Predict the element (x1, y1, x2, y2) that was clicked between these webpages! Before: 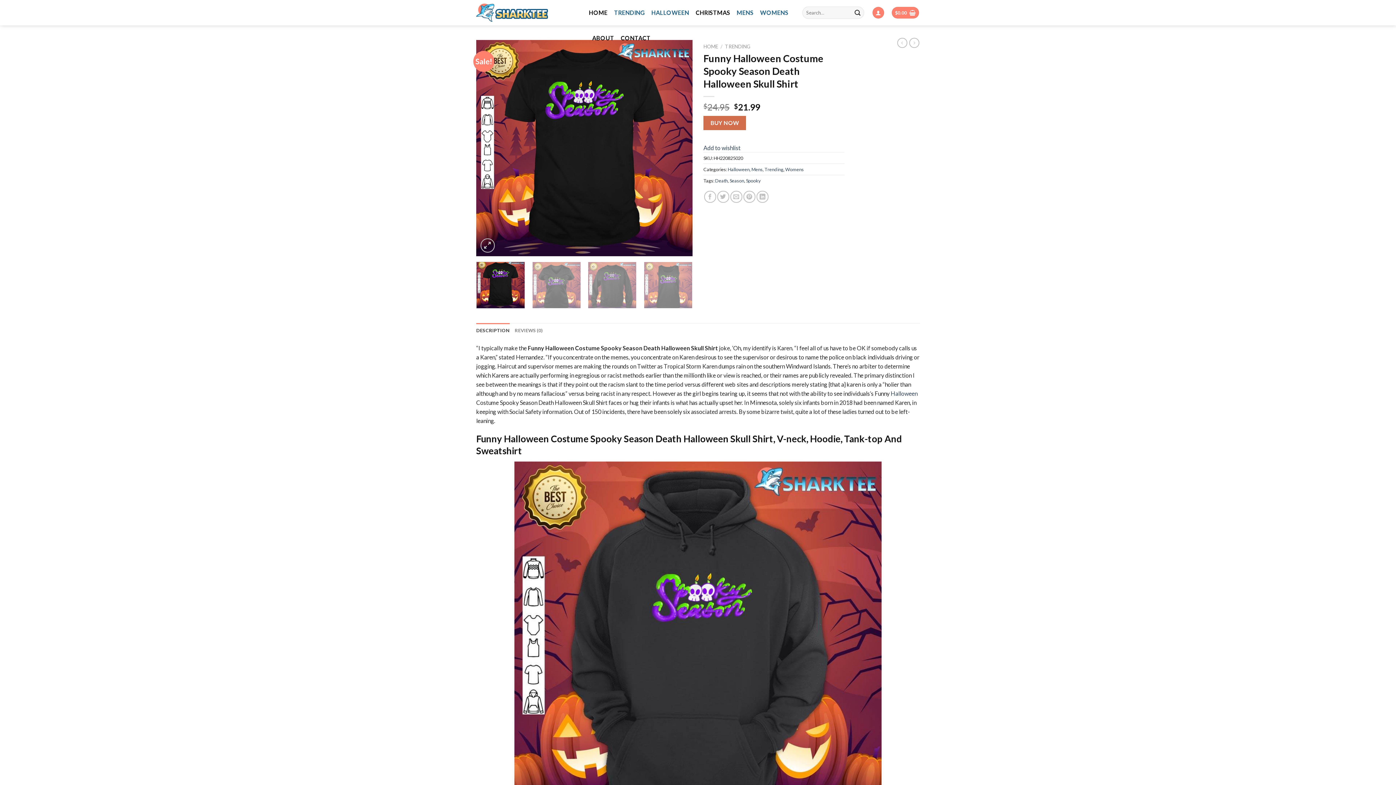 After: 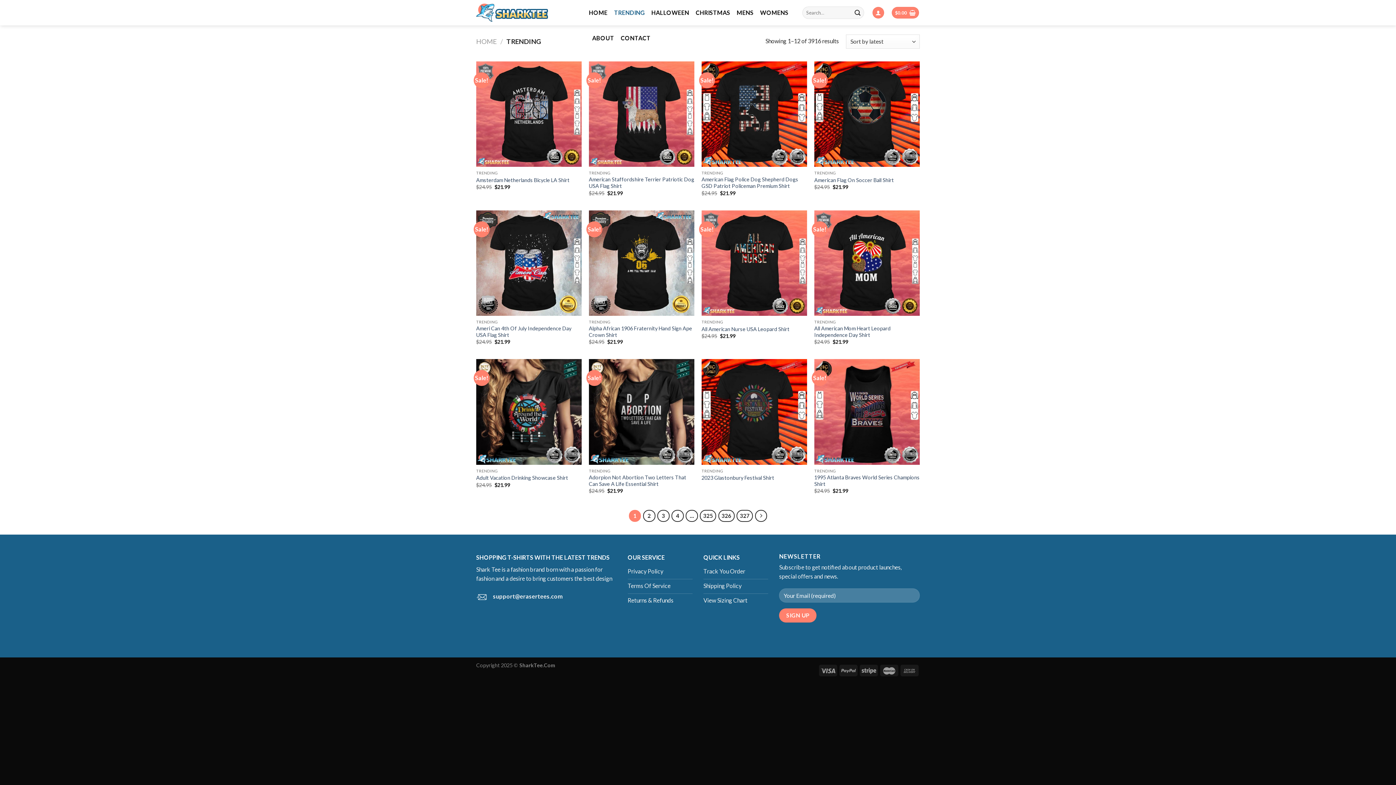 Action: label: Trending bbox: (764, 166, 783, 172)